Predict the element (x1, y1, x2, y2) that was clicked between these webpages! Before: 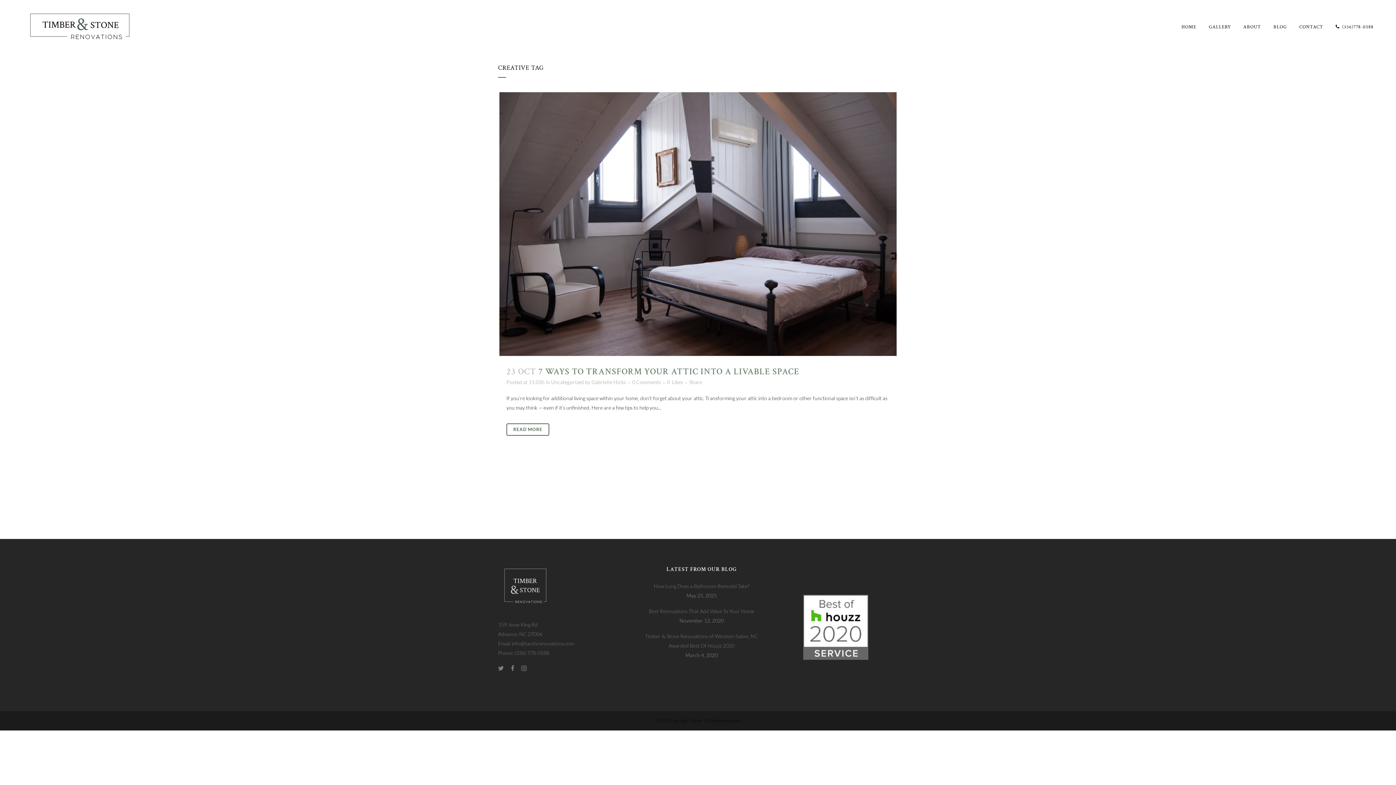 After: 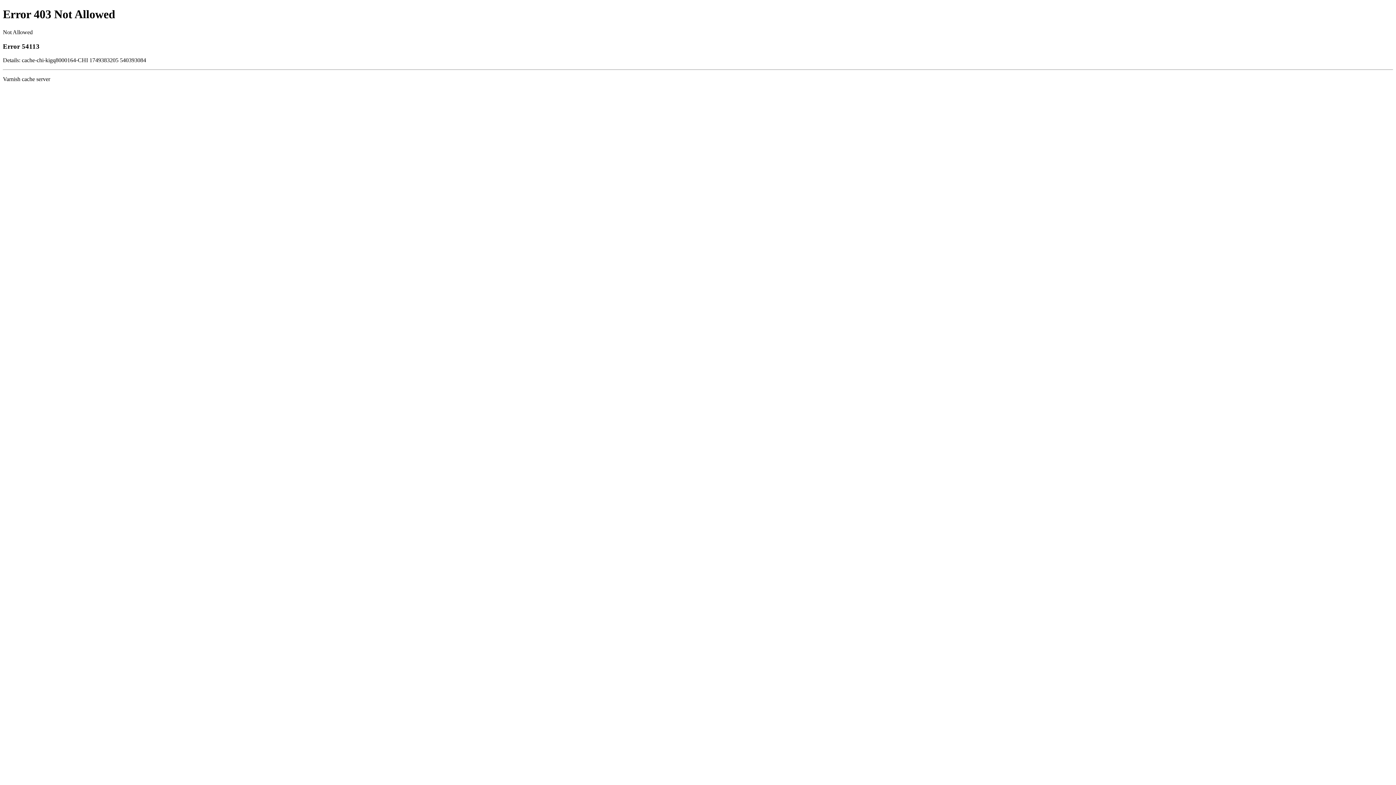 Action: bbox: (773, 684, 898, 690)